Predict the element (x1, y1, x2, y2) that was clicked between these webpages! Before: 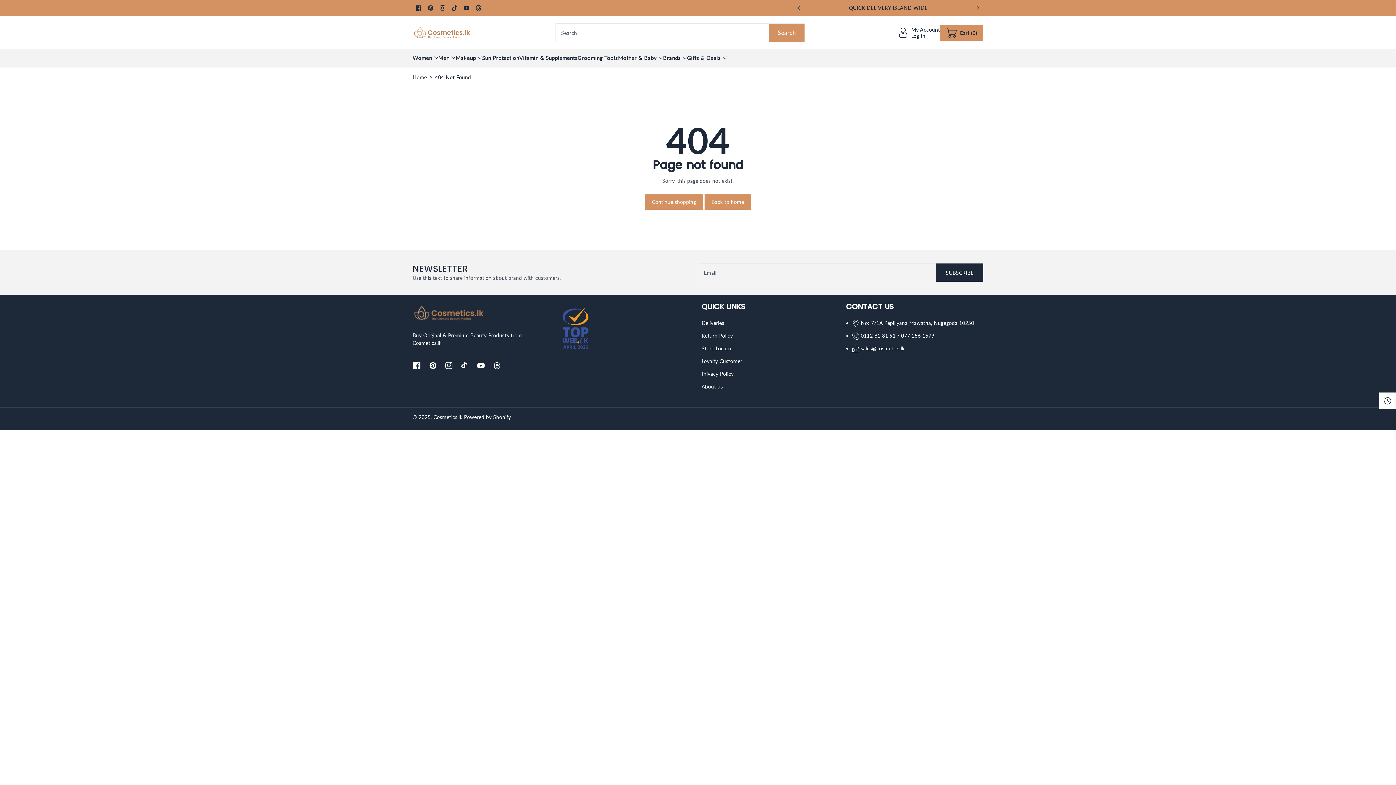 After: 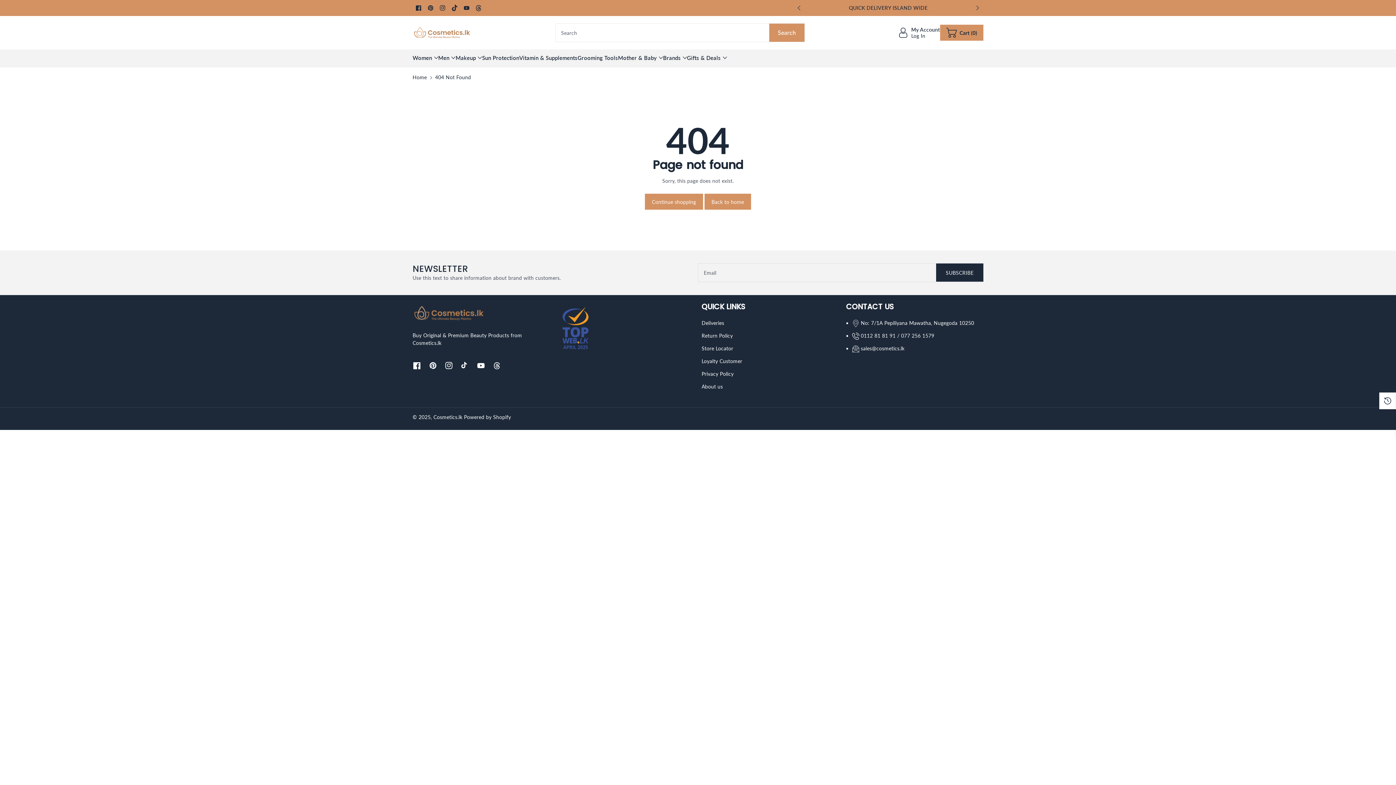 Action: bbox: (861, 332, 934, 338) label: 0112 81 81 91 / 077 256 1579